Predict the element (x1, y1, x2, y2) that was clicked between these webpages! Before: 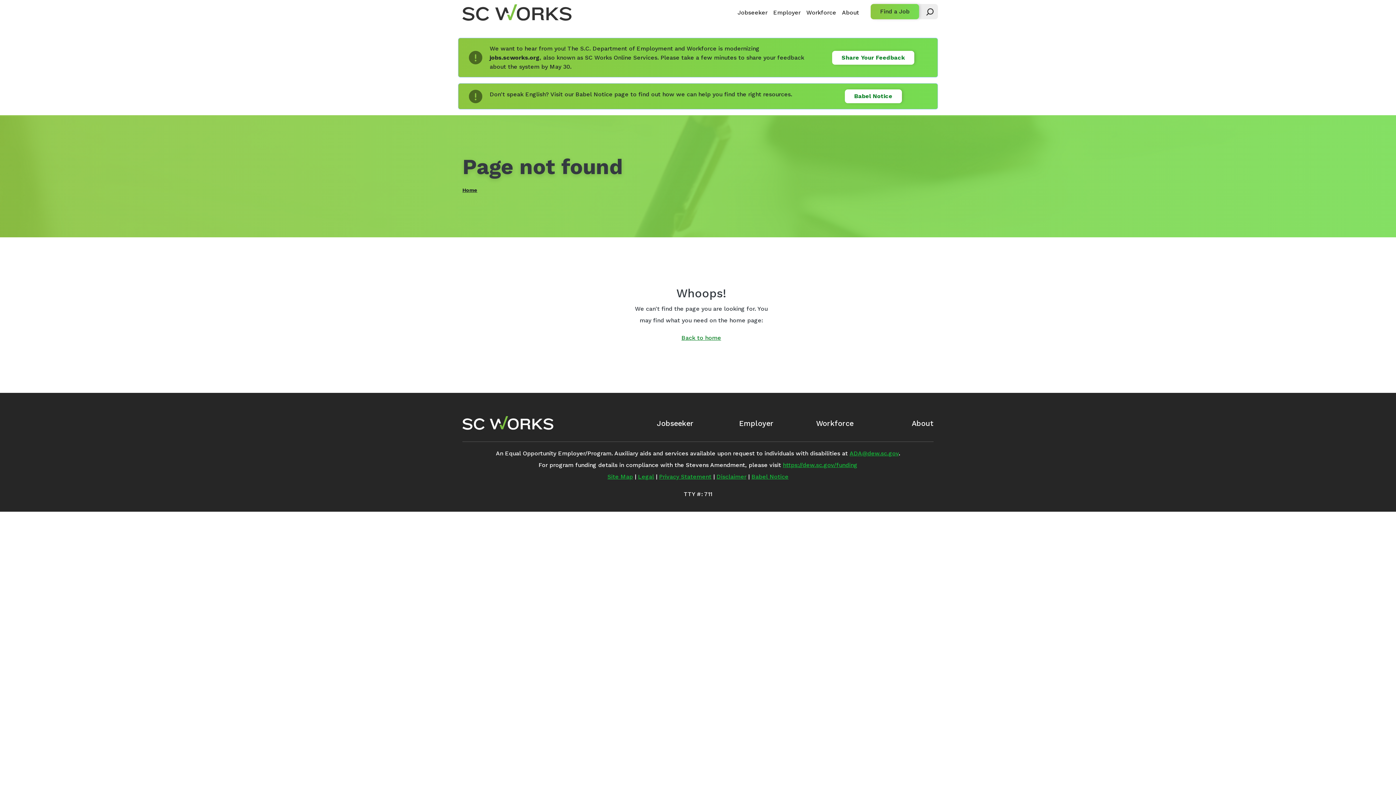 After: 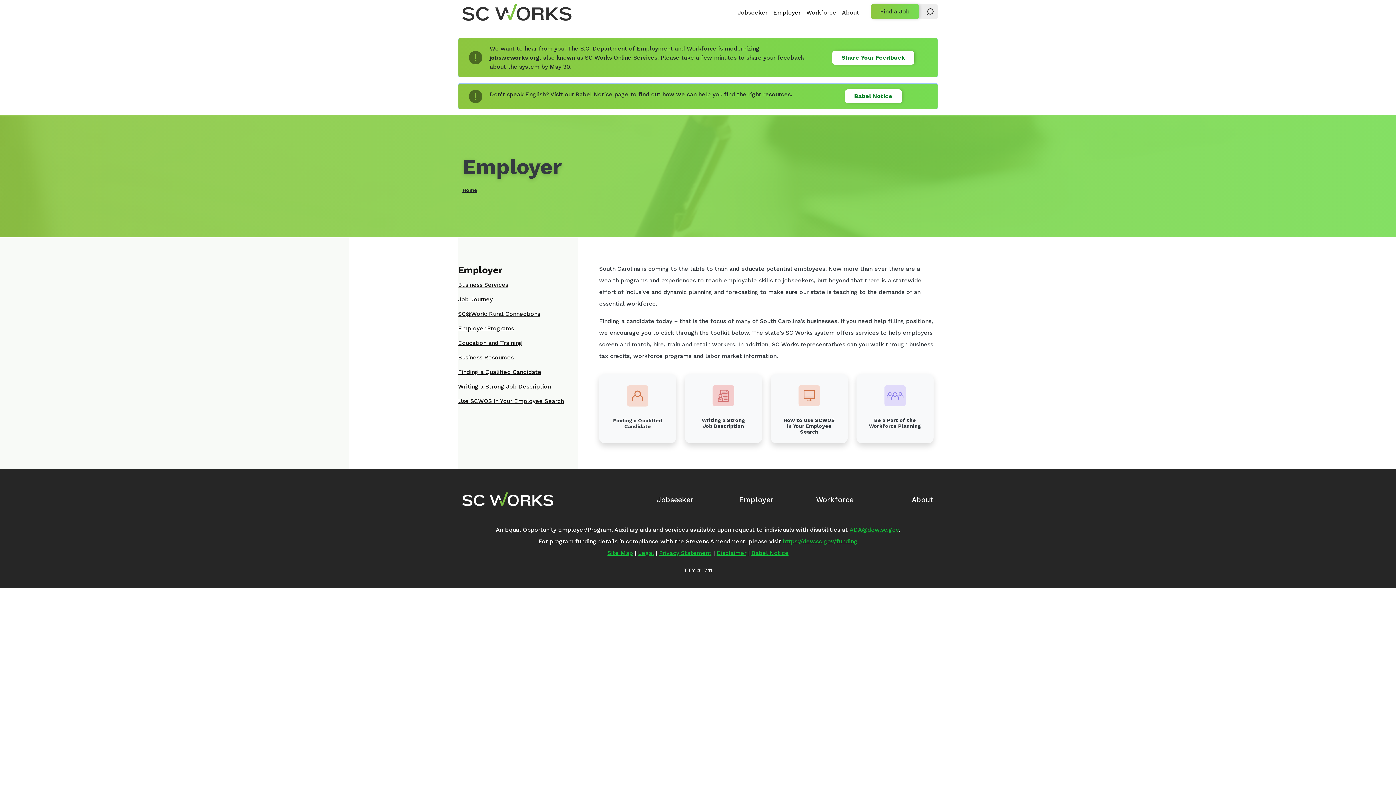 Action: label: Employer bbox: (770, 3, 803, 21)